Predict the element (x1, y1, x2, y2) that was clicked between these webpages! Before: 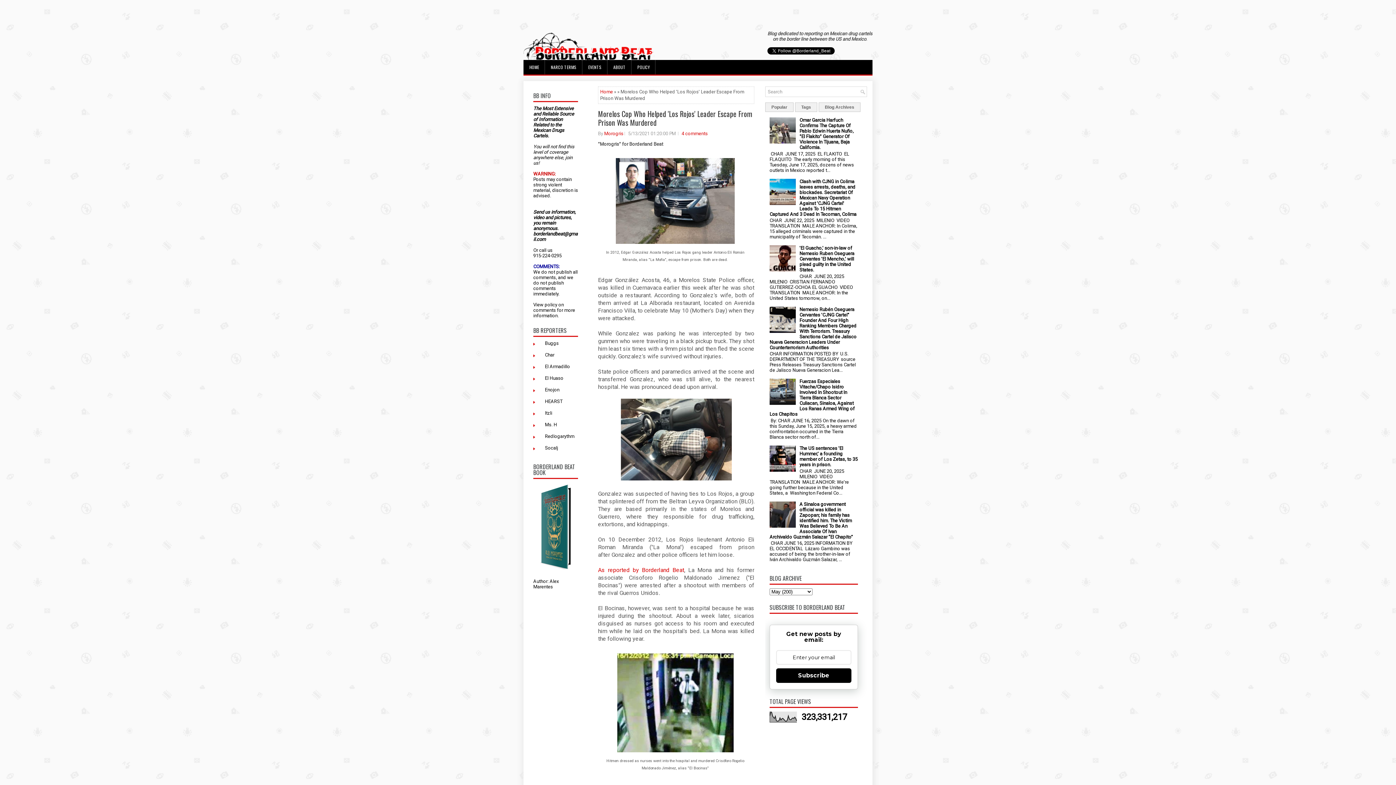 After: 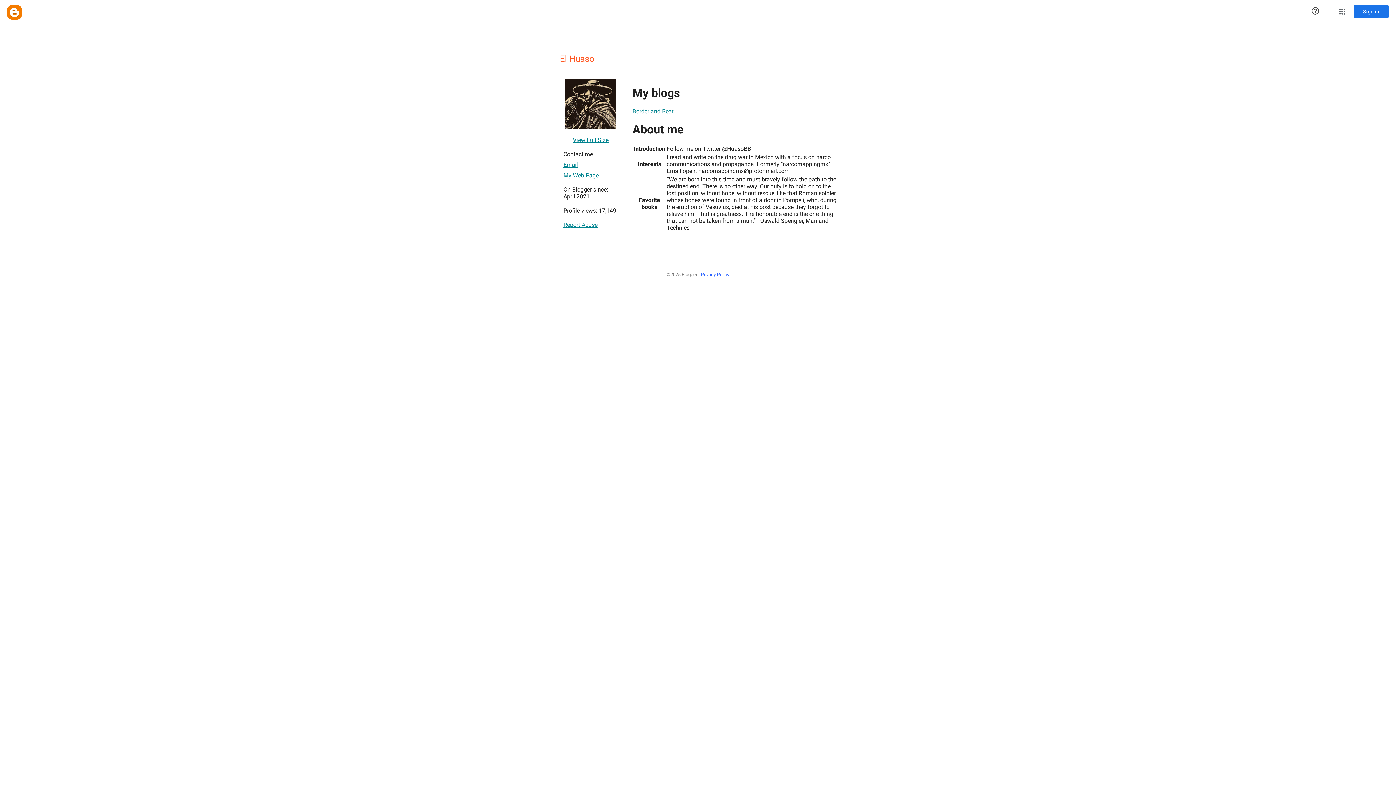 Action: bbox: (537, 375, 563, 382) label: El Huaso